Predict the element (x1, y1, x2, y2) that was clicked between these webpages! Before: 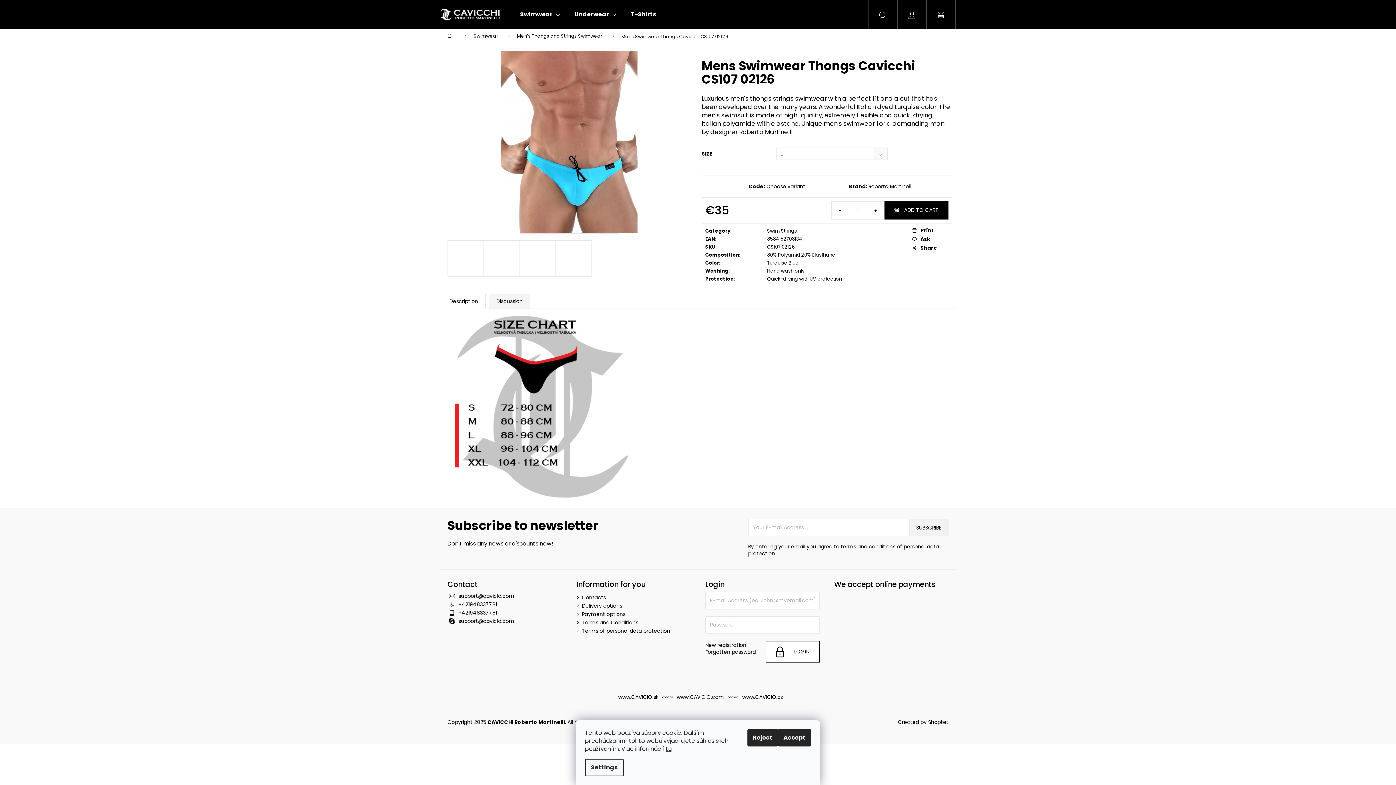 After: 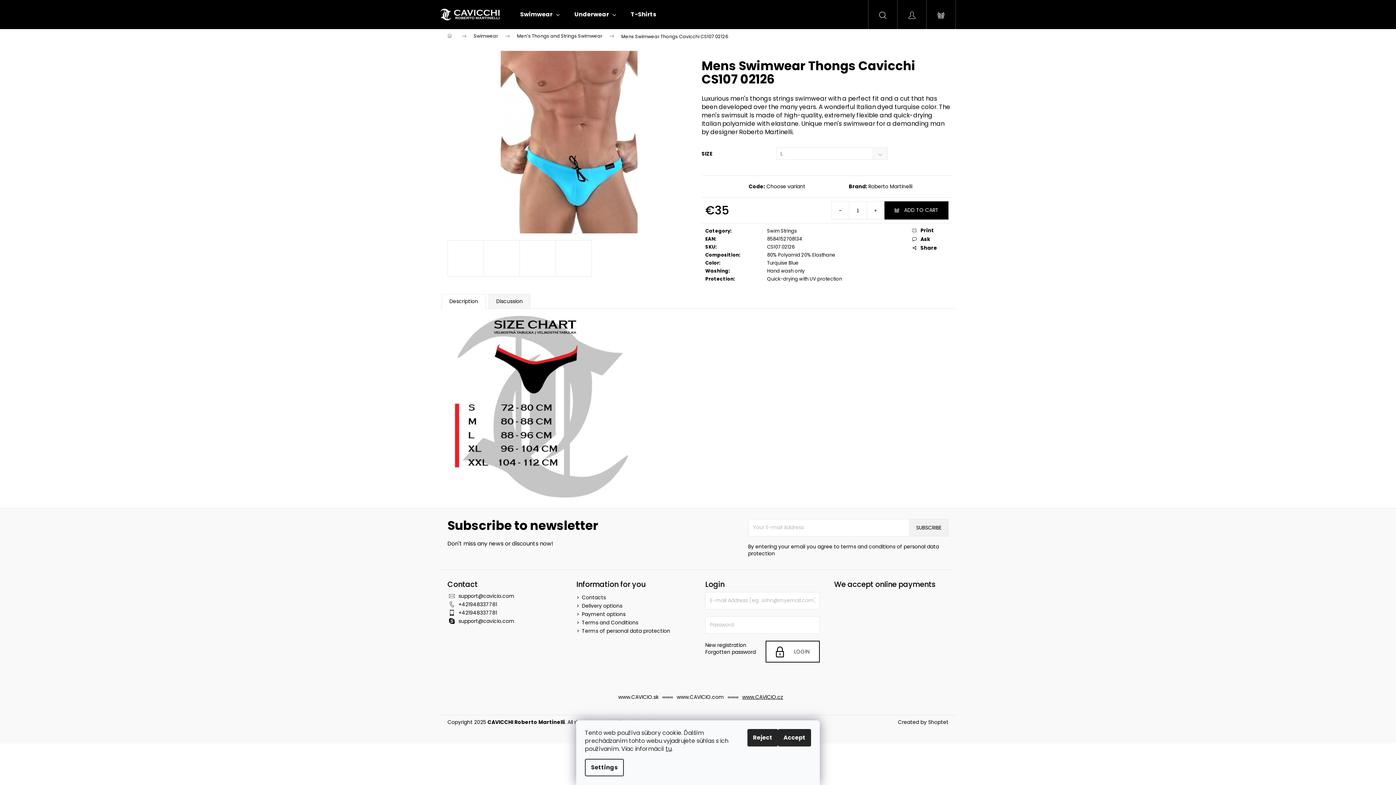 Action: label: www.CAVICIO.cz bbox: (742, 693, 783, 700)